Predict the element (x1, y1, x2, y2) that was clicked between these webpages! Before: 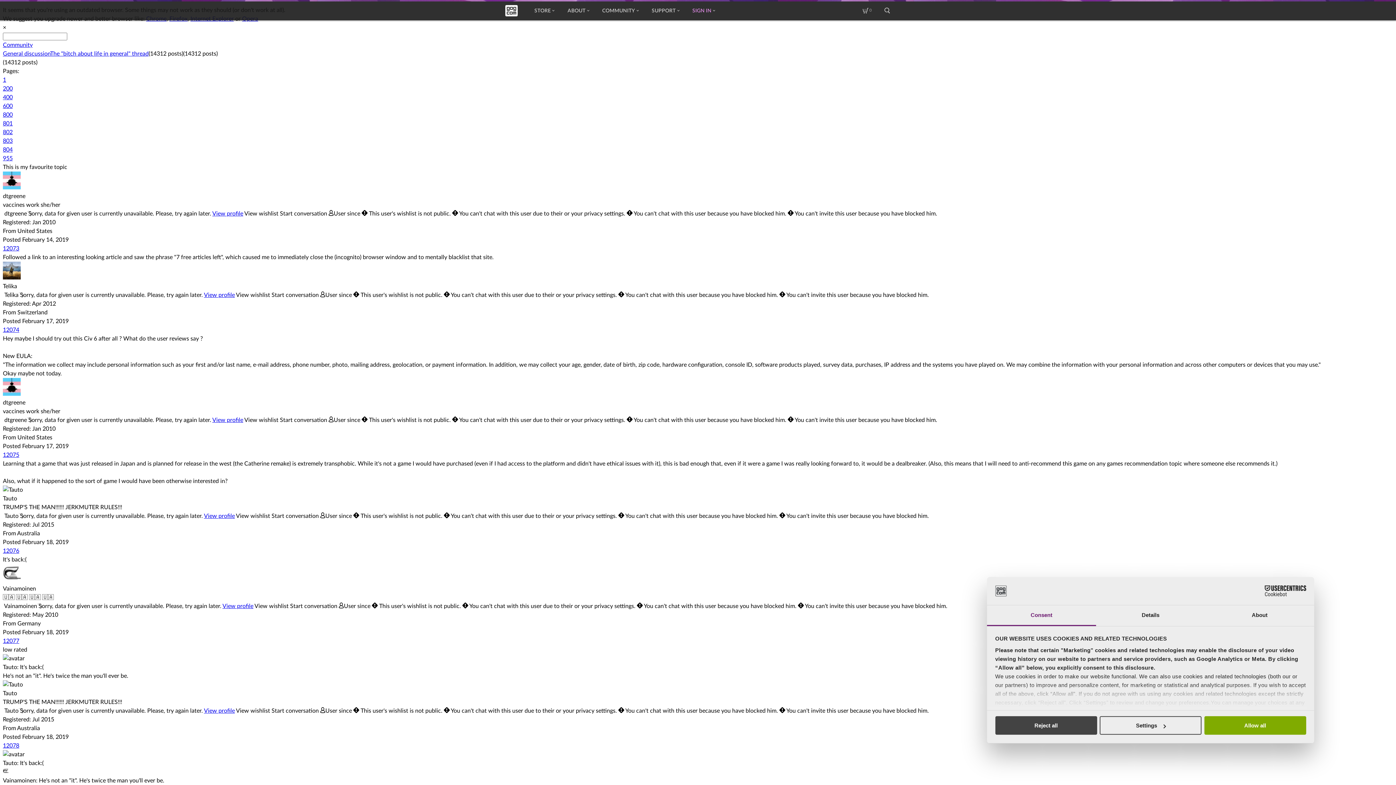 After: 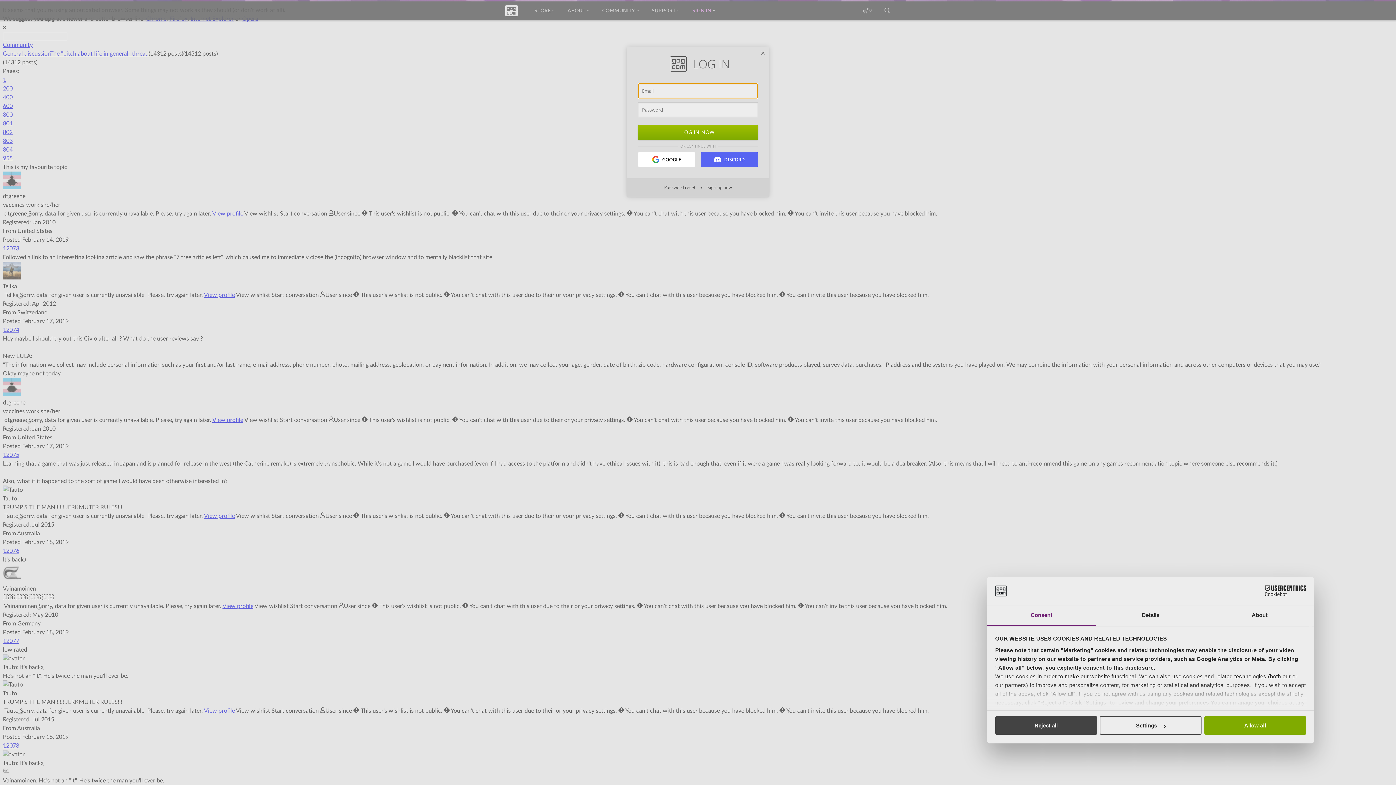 Action: label: Start conversation bbox: (271, 513, 318, 519)